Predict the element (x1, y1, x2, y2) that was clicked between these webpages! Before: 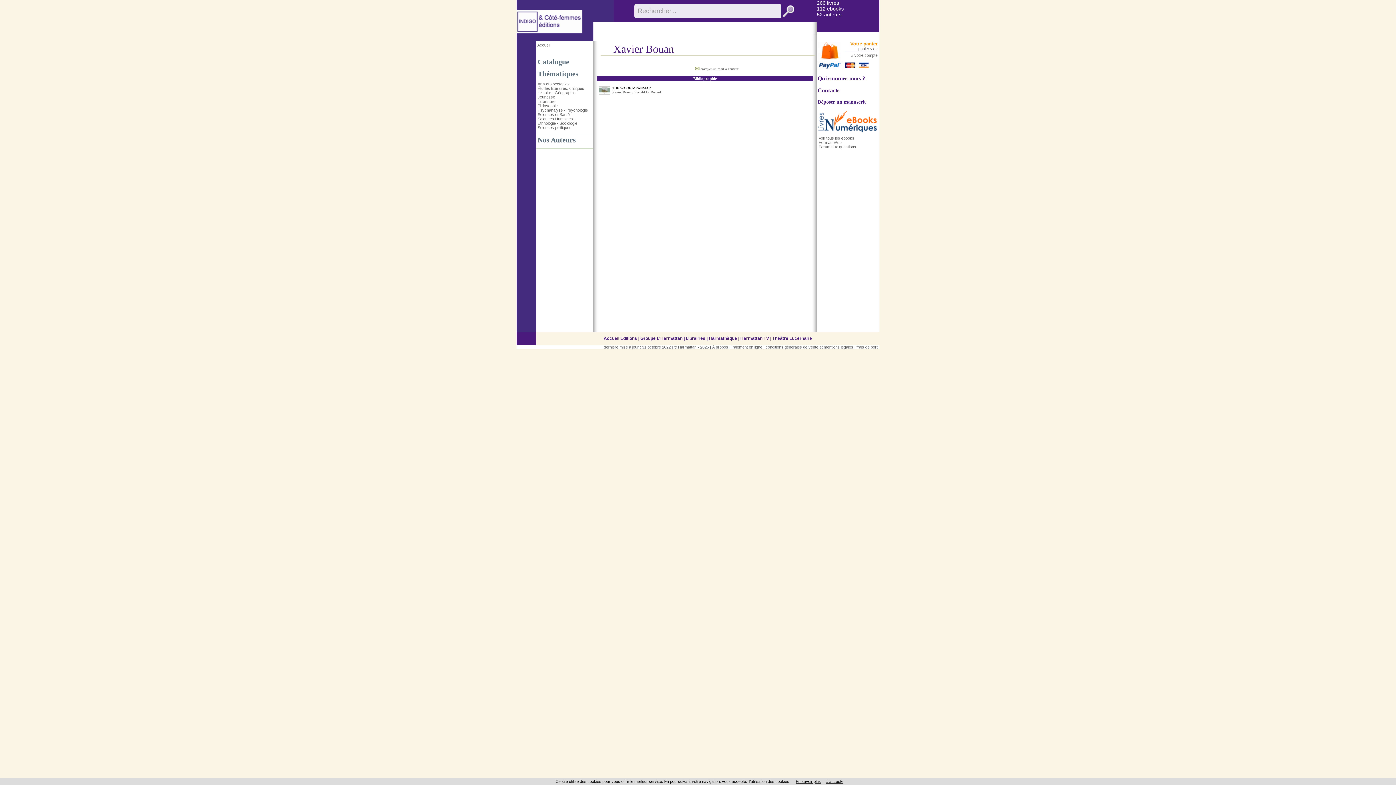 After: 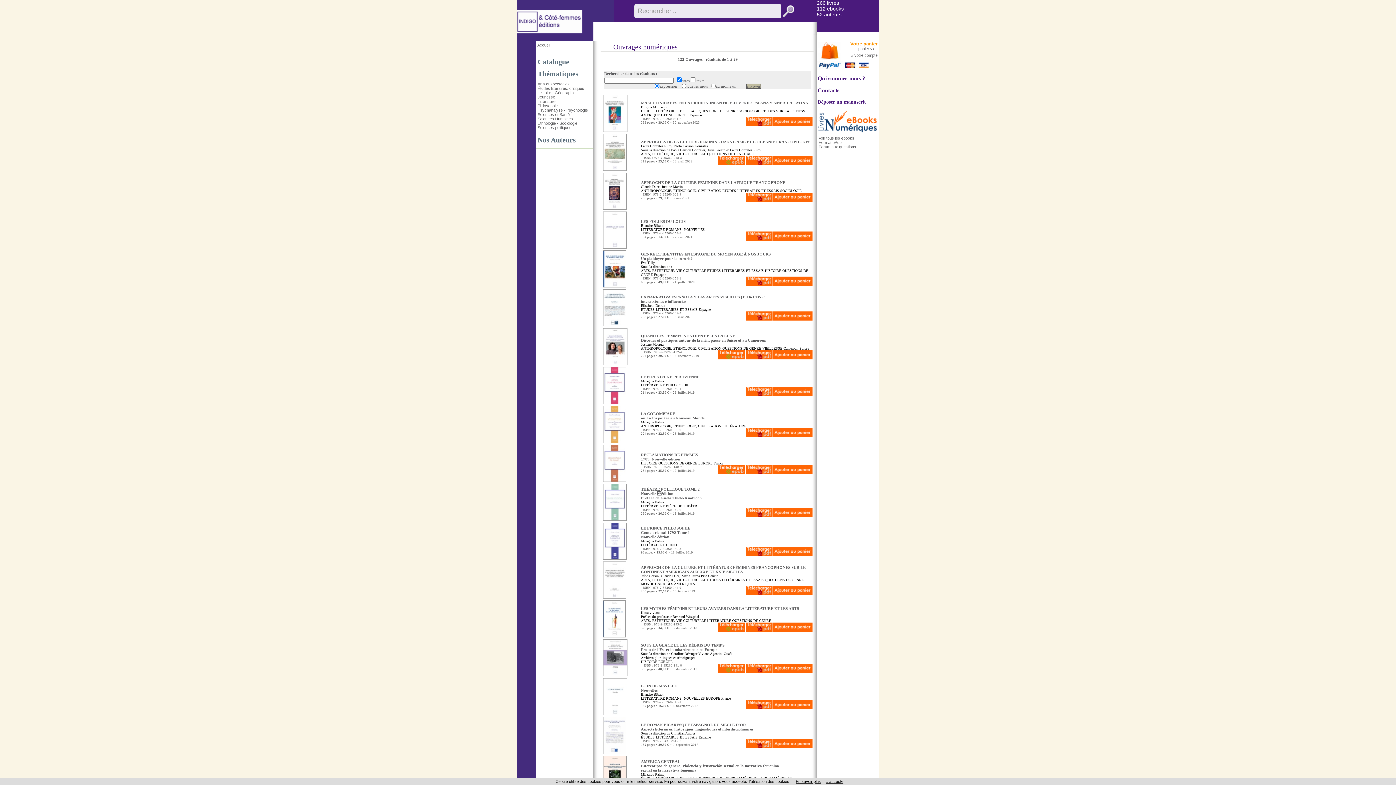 Action: label: 112 ebooks bbox: (817, 5, 844, 11)